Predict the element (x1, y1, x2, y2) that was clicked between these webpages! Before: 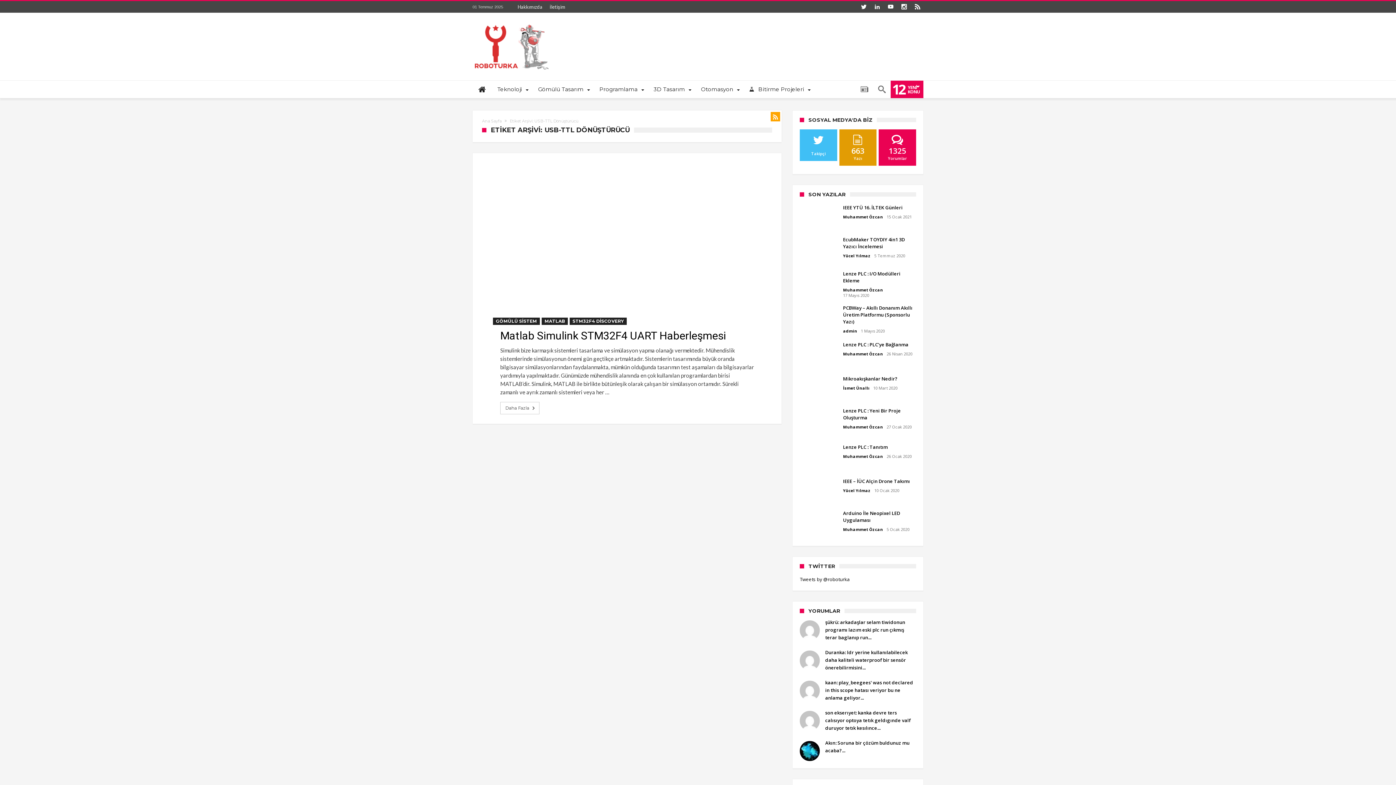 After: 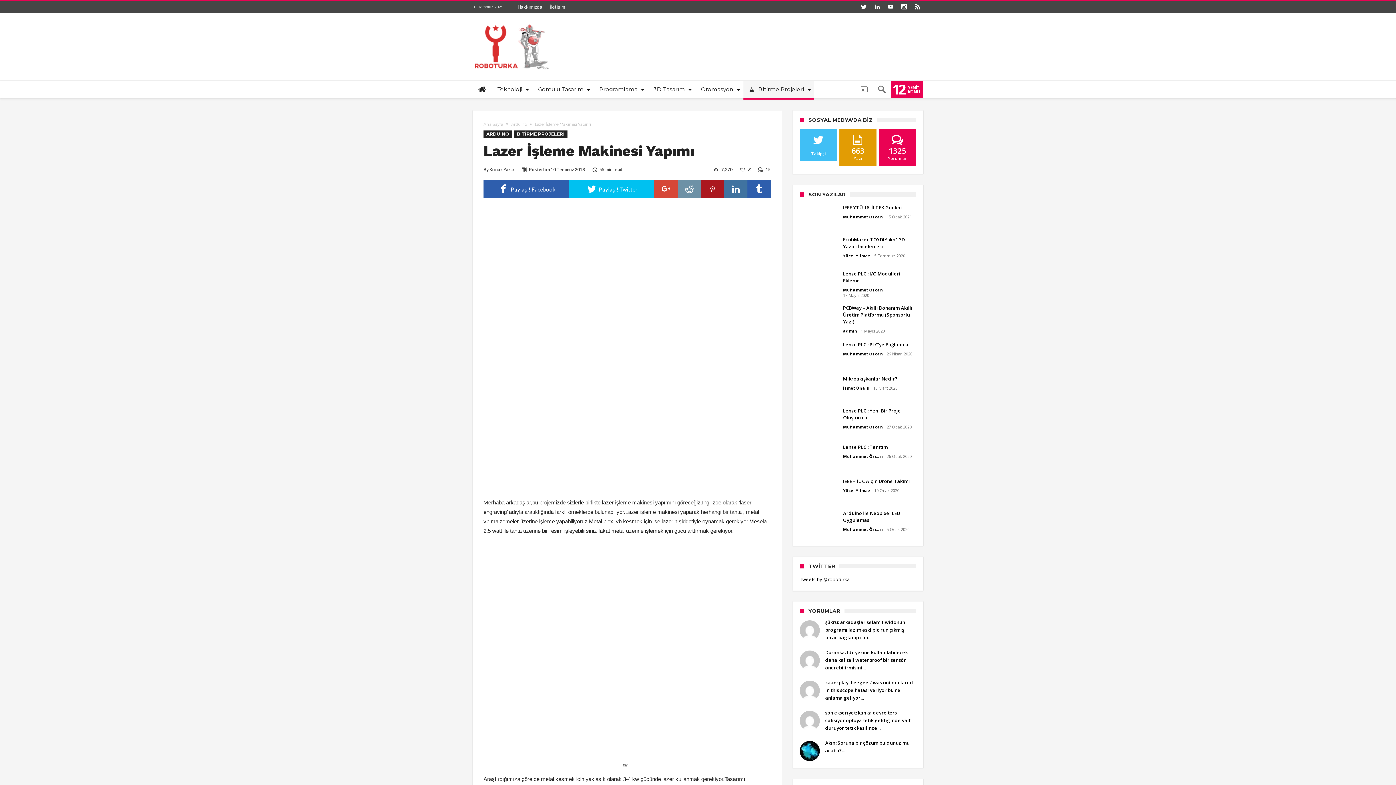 Action: bbox: (856, 80, 873, 98)